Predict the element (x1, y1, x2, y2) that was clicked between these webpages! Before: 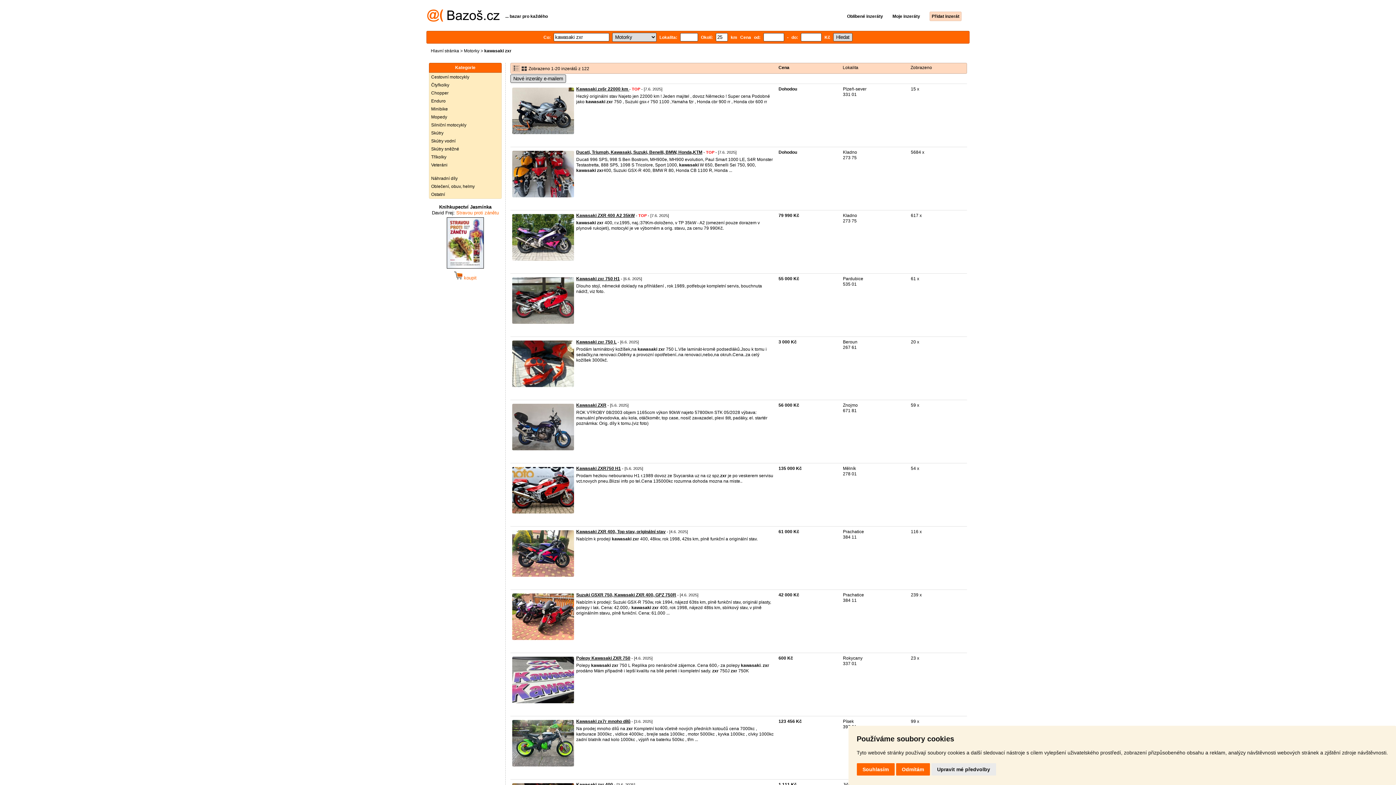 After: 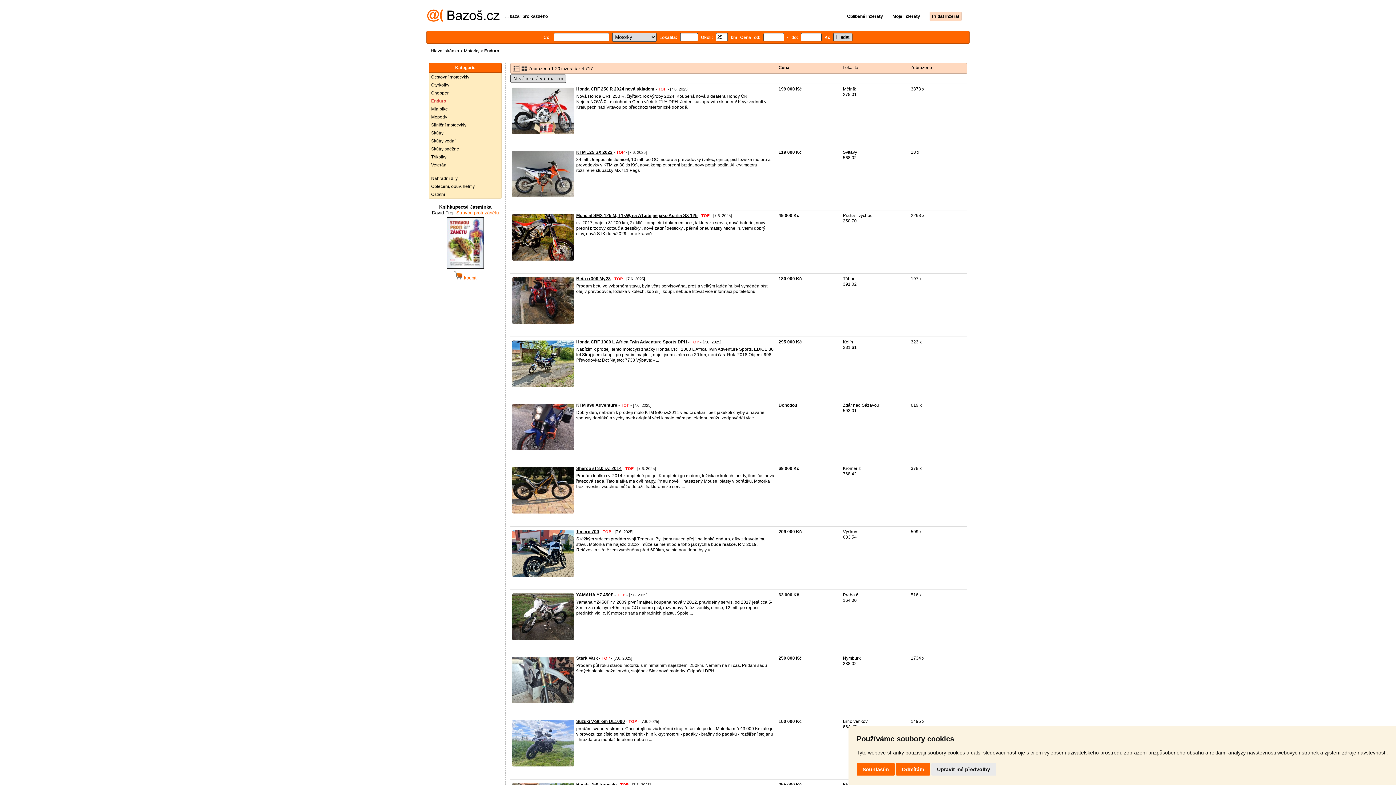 Action: bbox: (429, 97, 501, 105) label: Enduro